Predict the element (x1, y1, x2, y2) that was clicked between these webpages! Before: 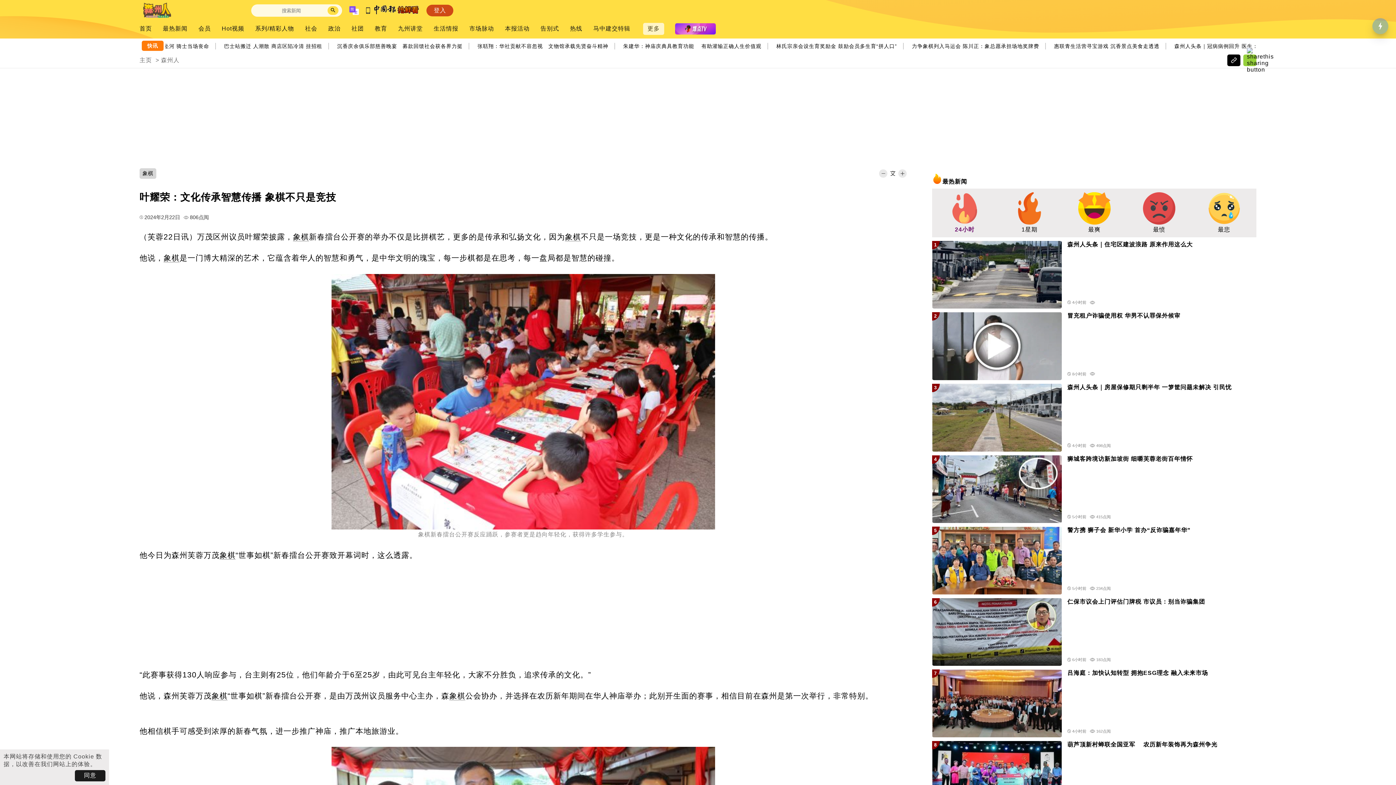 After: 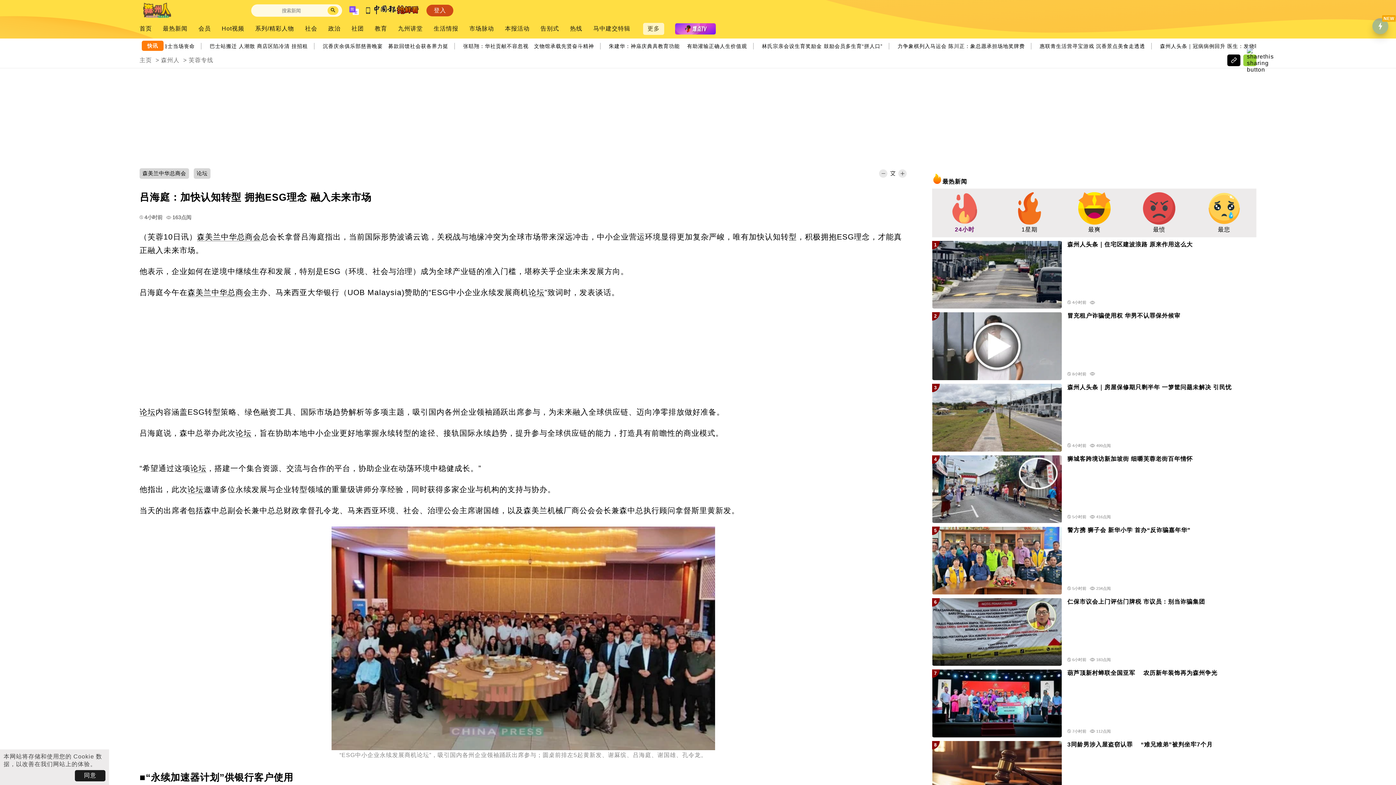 Action: bbox: (932, 669, 1062, 737)